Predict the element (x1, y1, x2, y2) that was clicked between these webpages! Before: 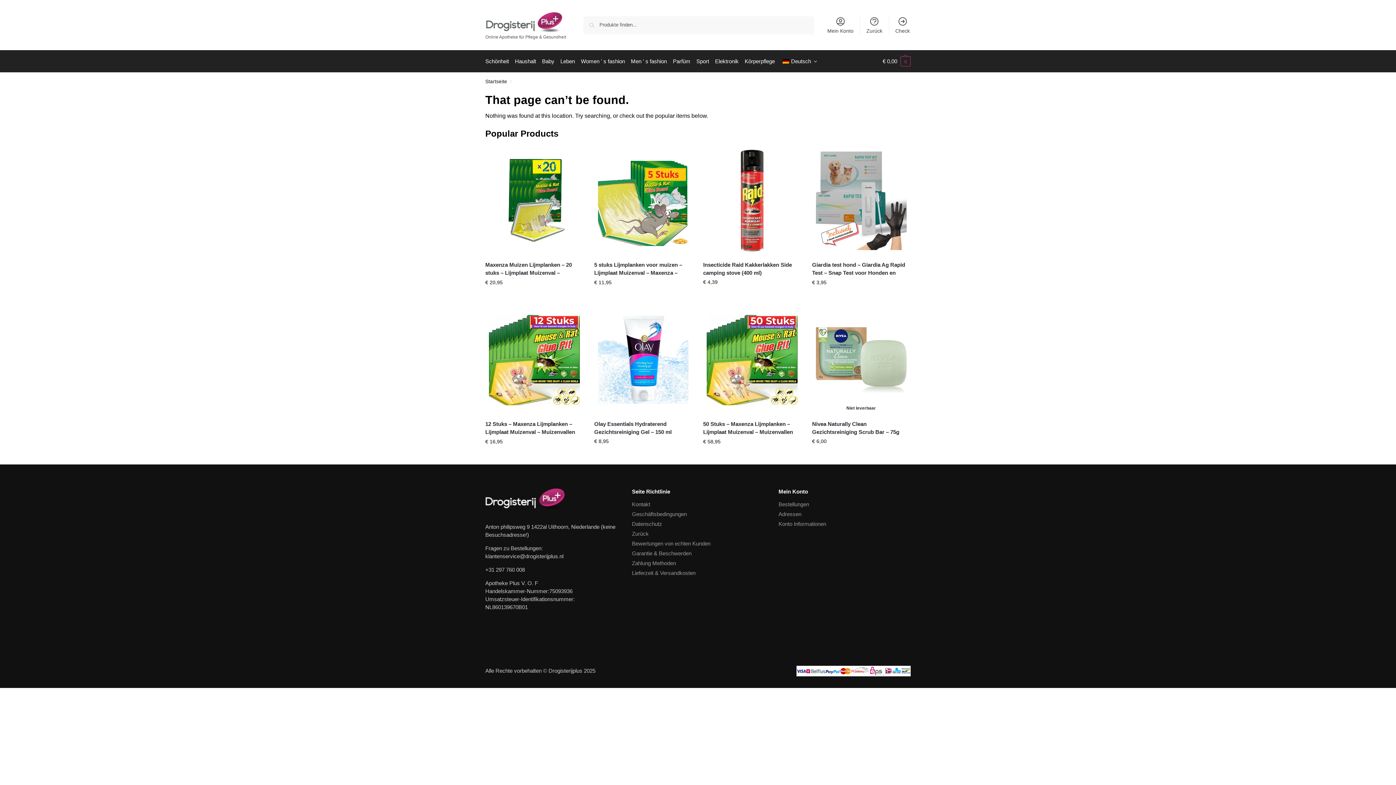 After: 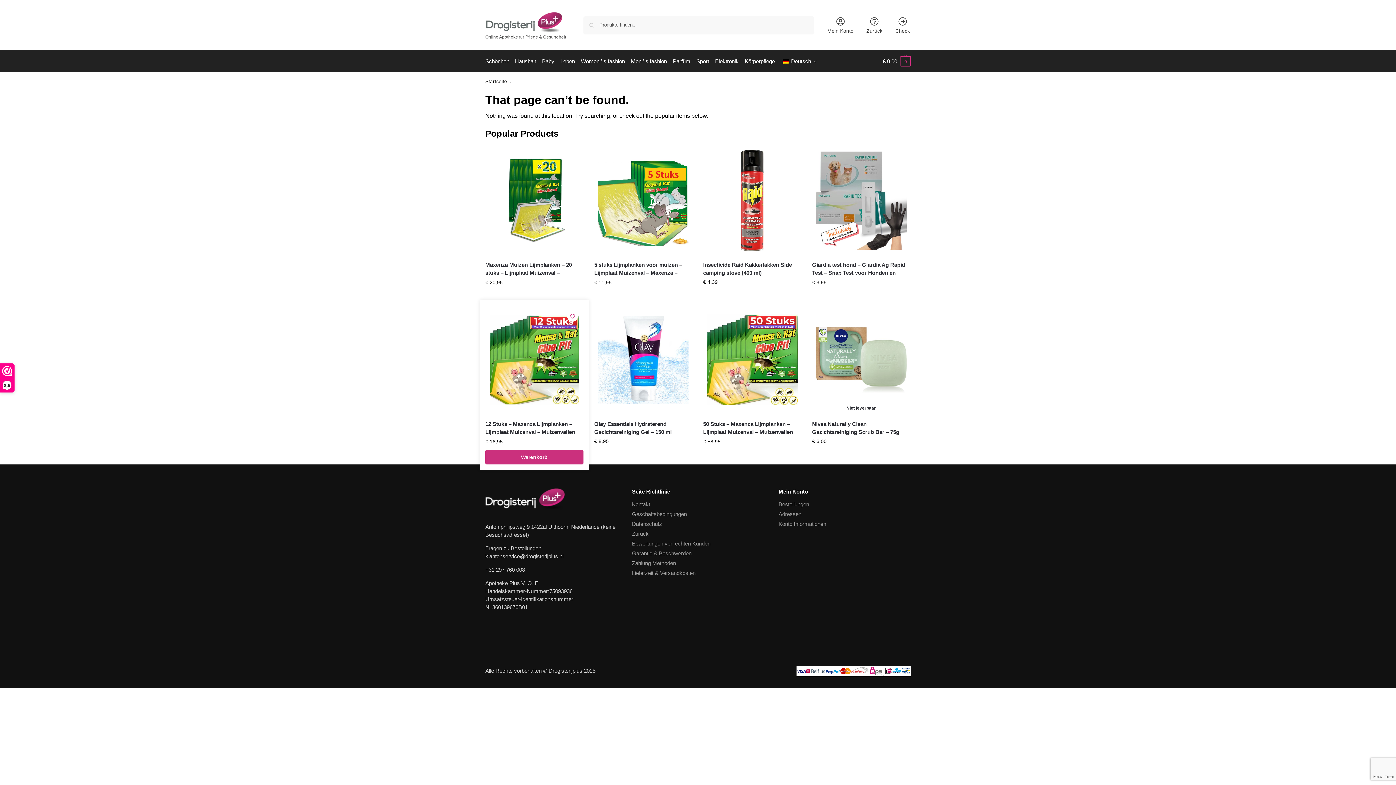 Action: bbox: (567, 310, 578, 321) label: Wishlist